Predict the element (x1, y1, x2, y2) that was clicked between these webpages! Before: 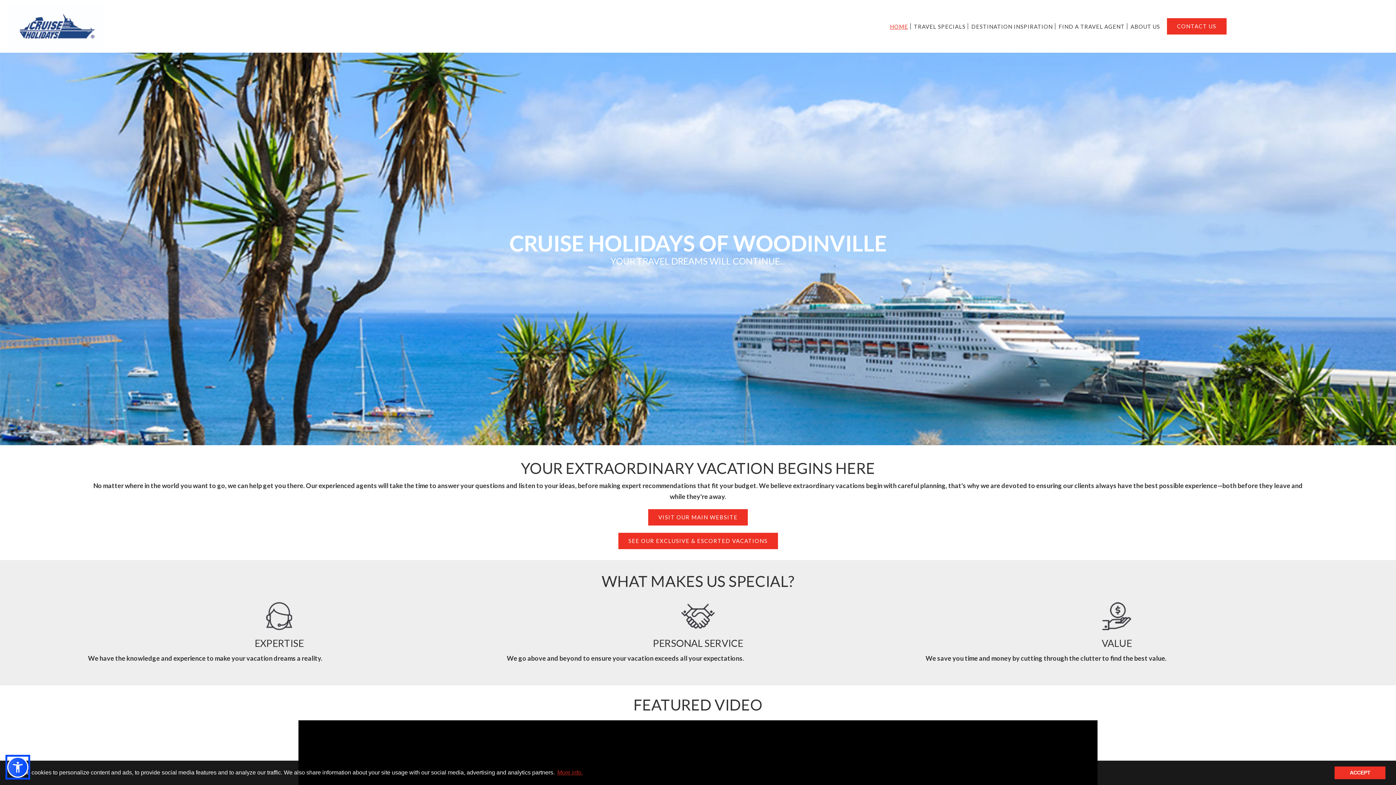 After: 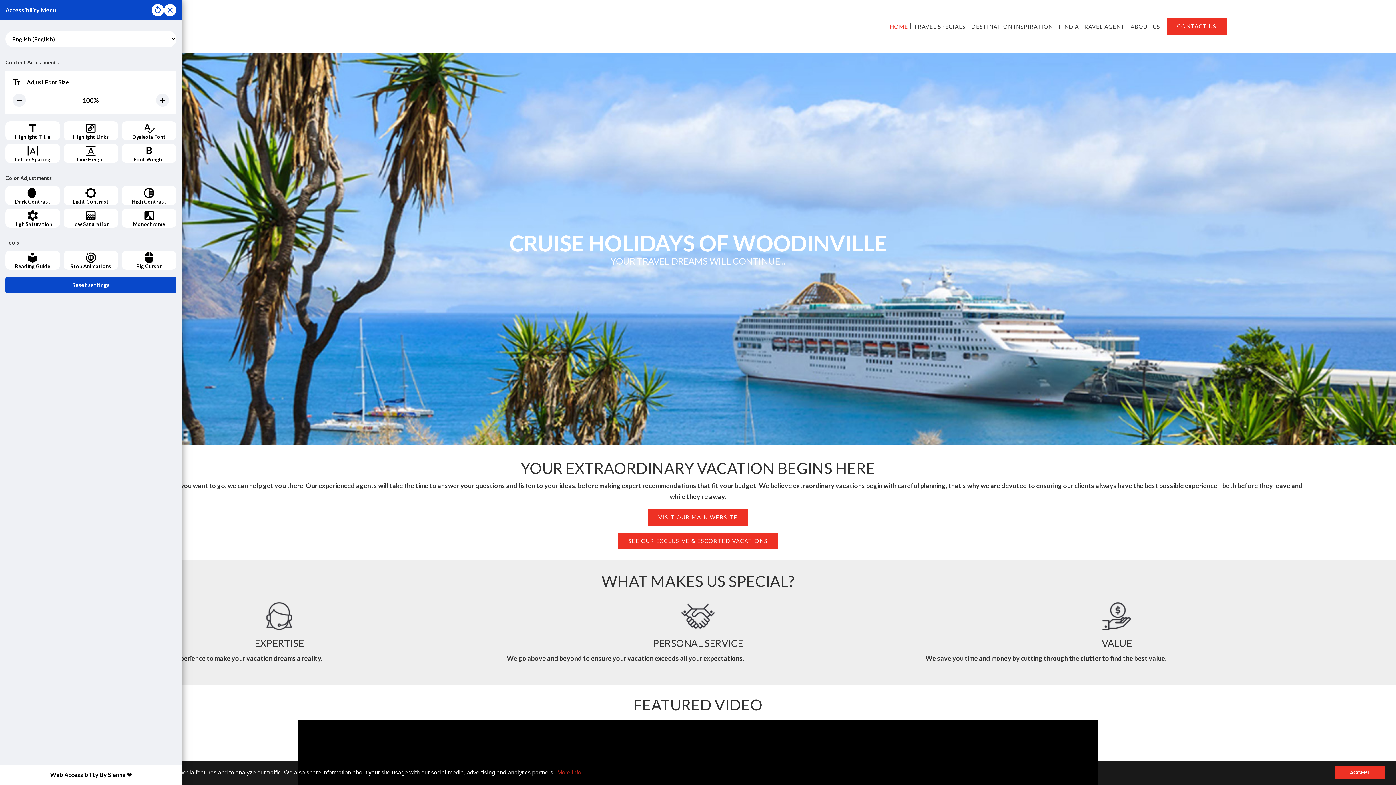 Action: bbox: (7, 757, 28, 778)